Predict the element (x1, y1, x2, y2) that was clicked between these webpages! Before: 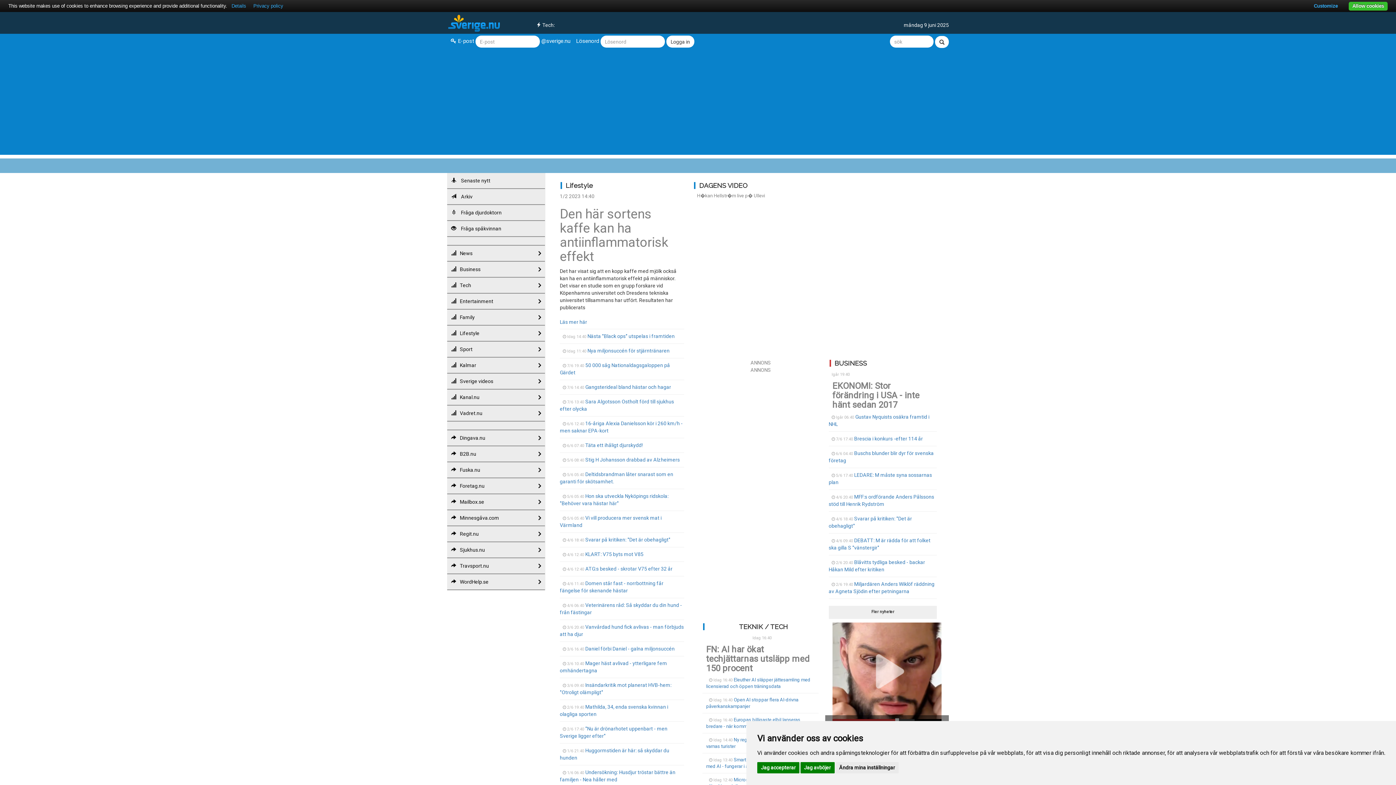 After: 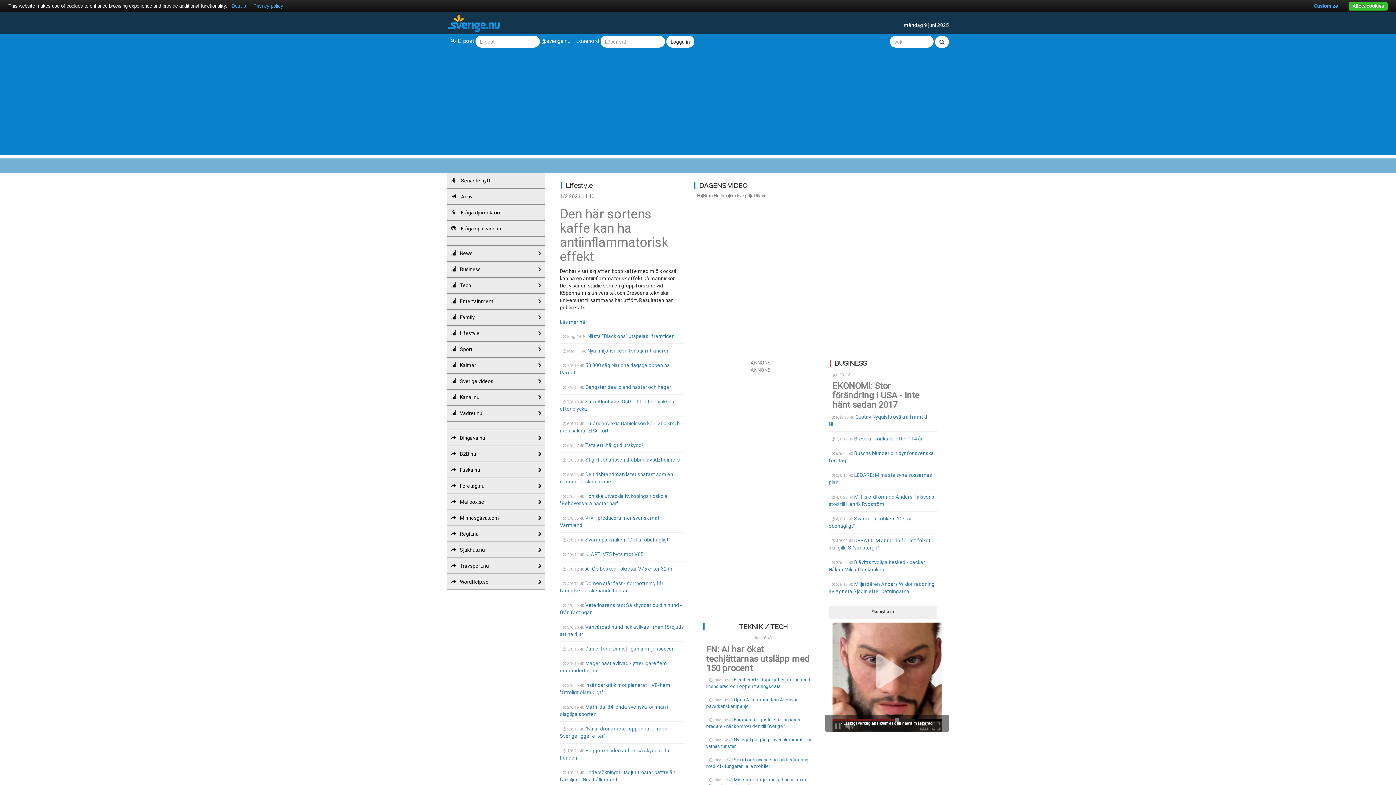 Action: label: Jag accepterar bbox: (757, 762, 799, 773)